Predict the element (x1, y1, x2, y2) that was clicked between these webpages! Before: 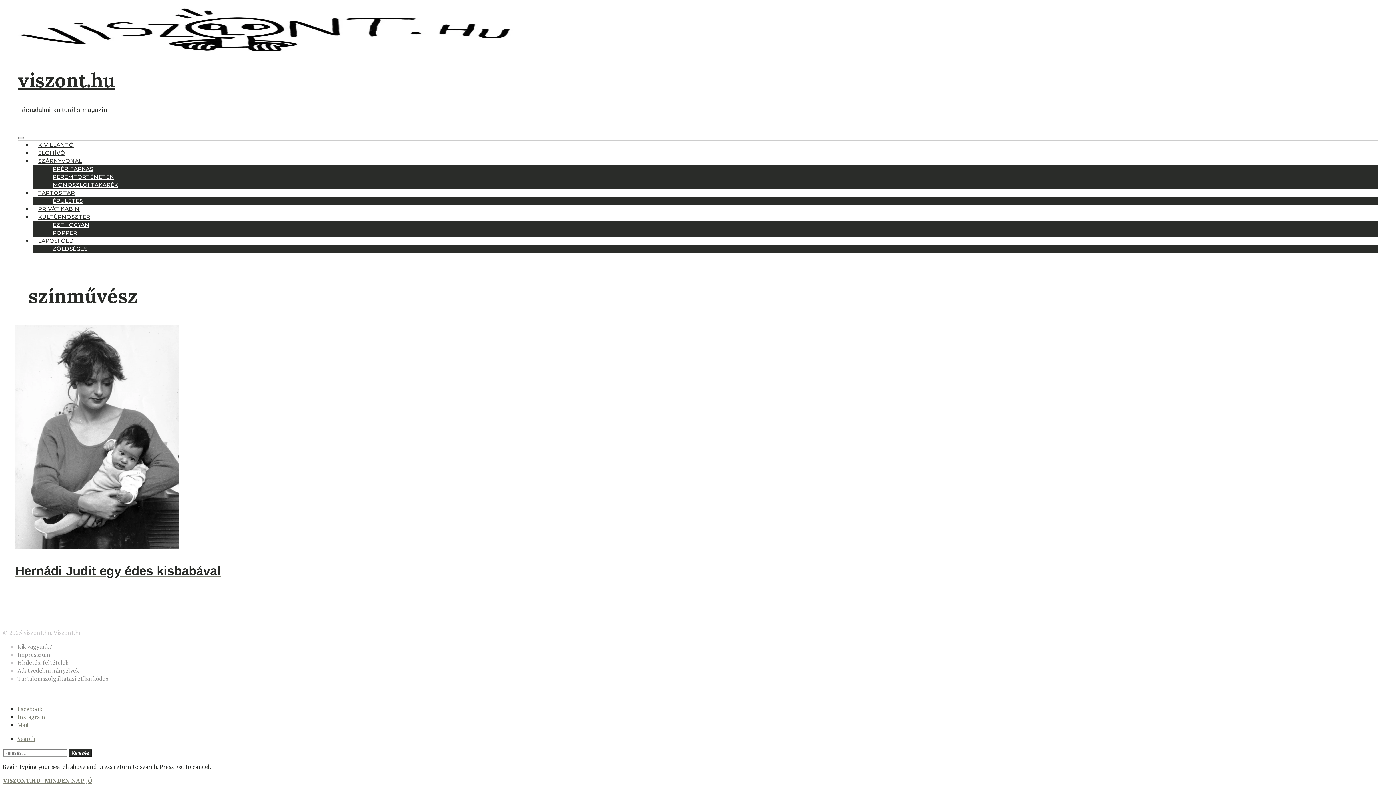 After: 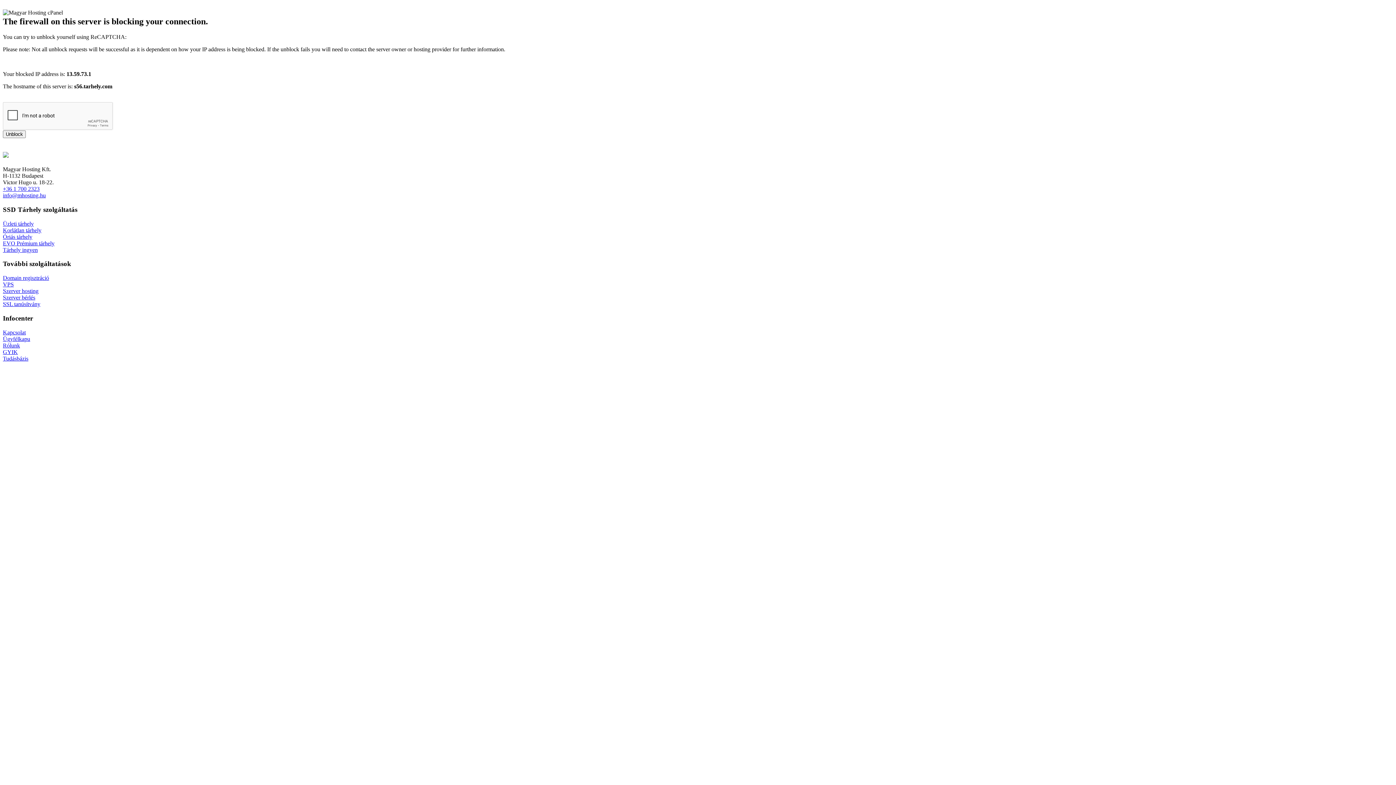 Action: label: KIVILLANTÓ bbox: (32, 141, 79, 148)